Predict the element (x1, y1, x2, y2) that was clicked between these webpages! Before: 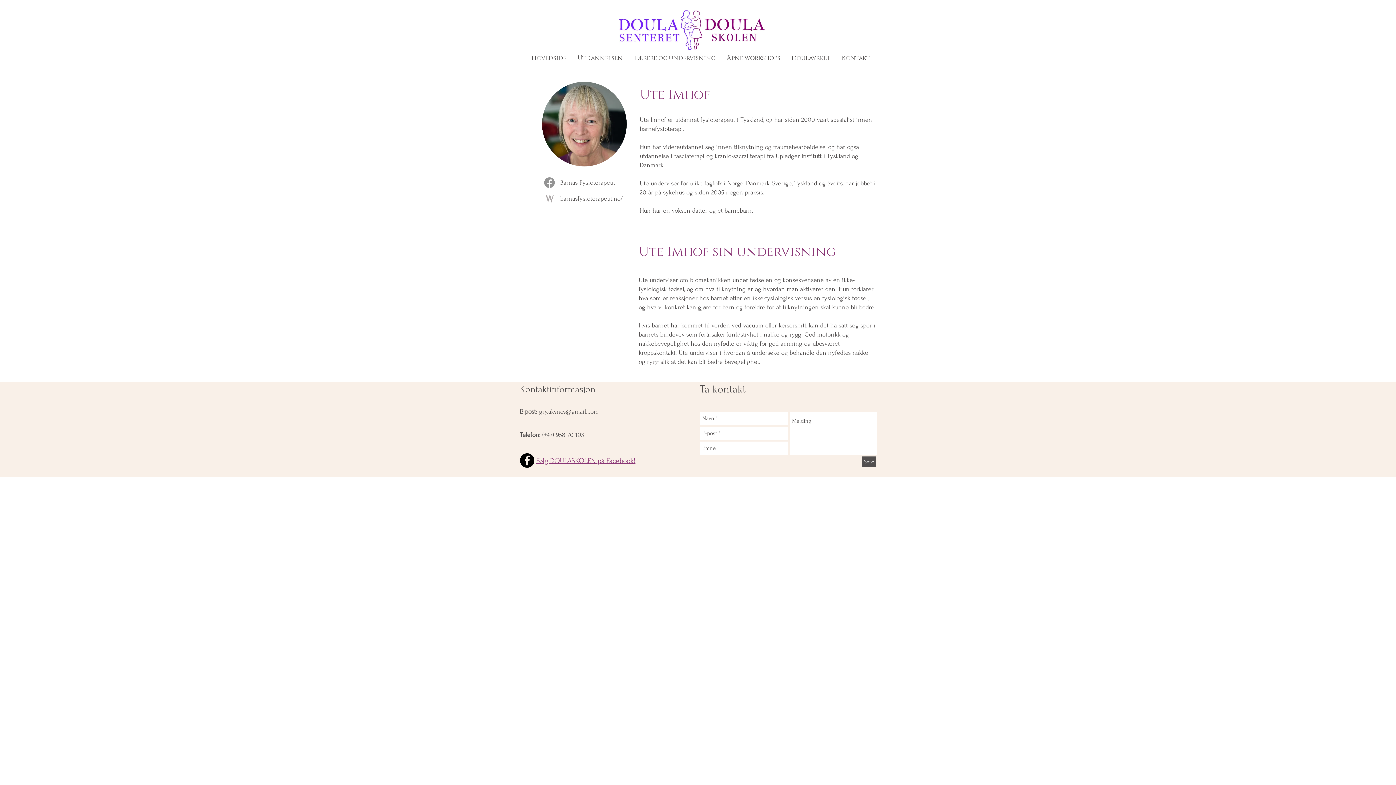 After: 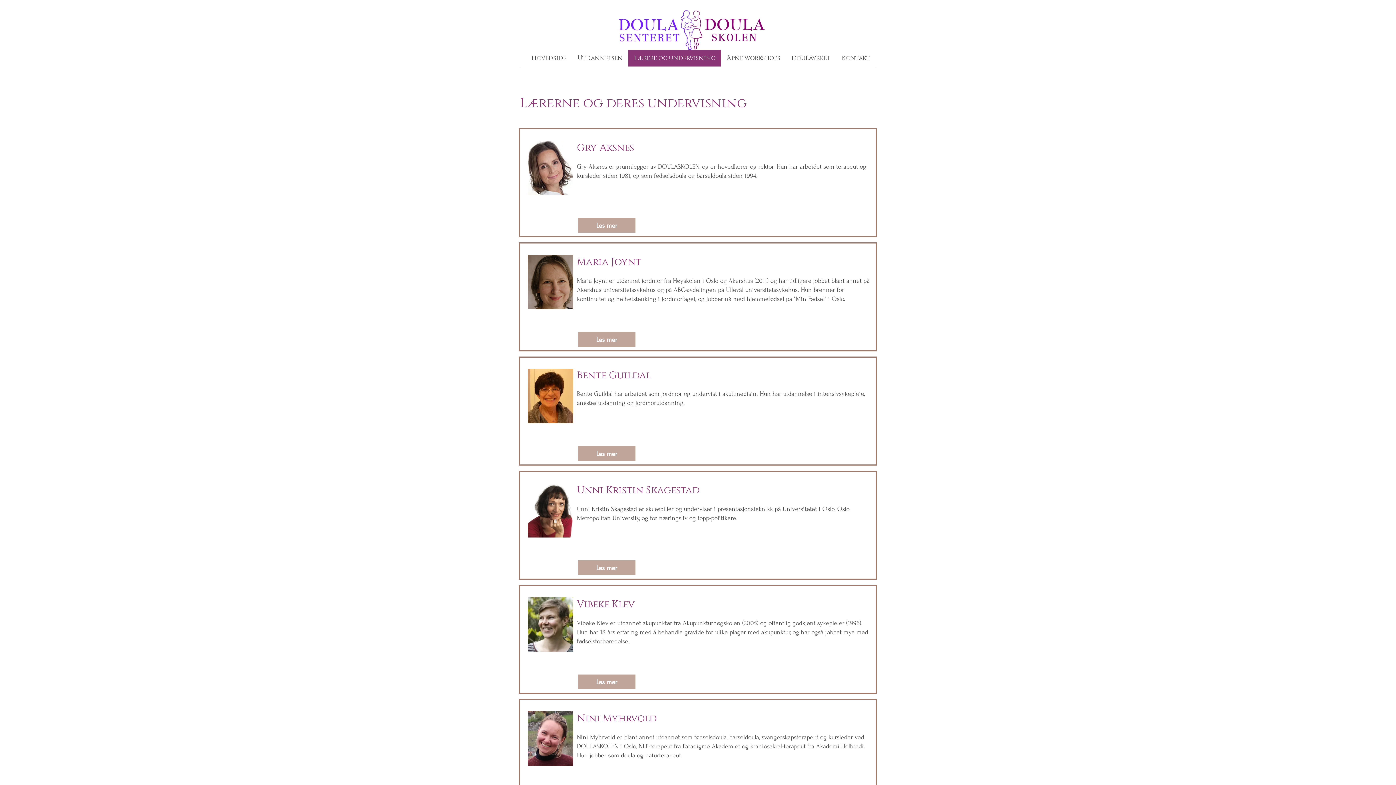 Action: label: Lærere og undervisning bbox: (628, 49, 721, 66)